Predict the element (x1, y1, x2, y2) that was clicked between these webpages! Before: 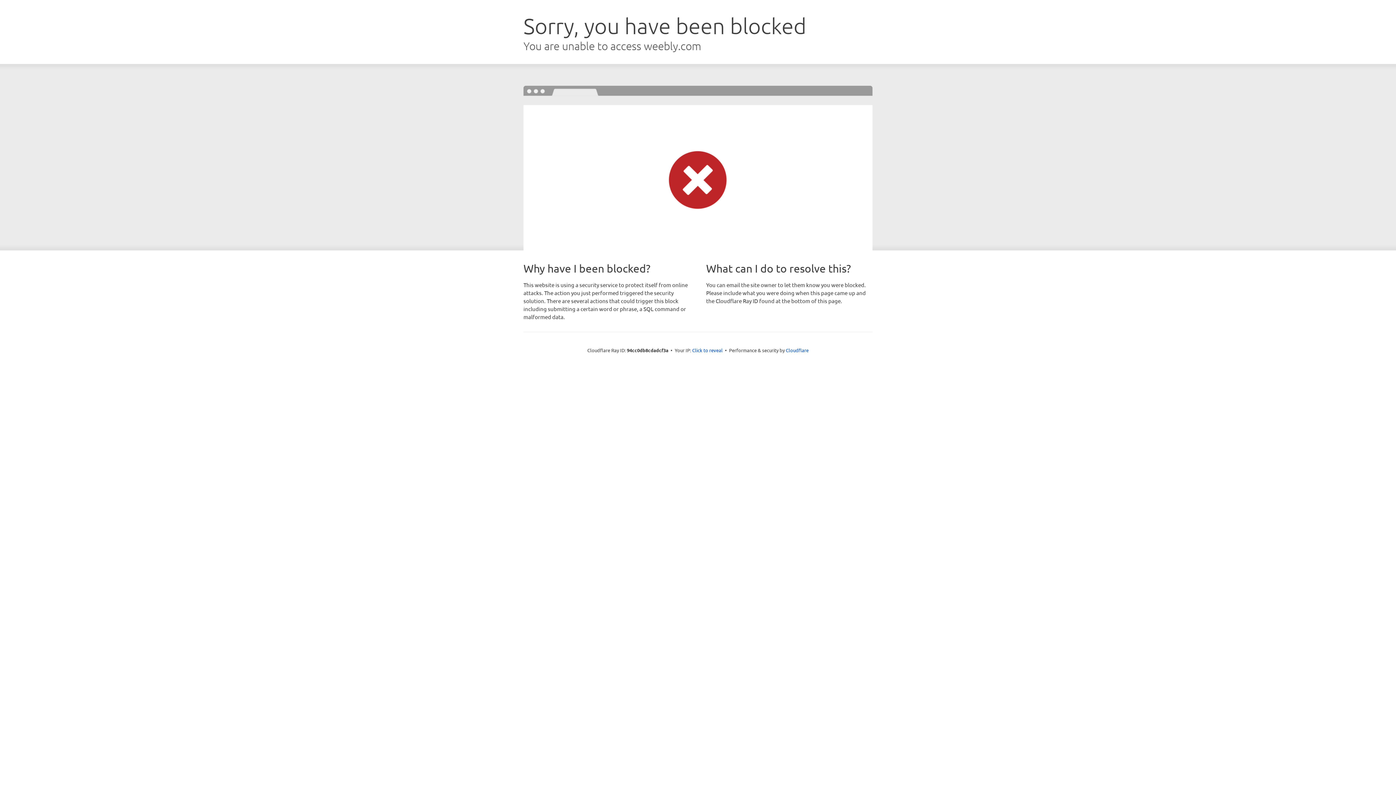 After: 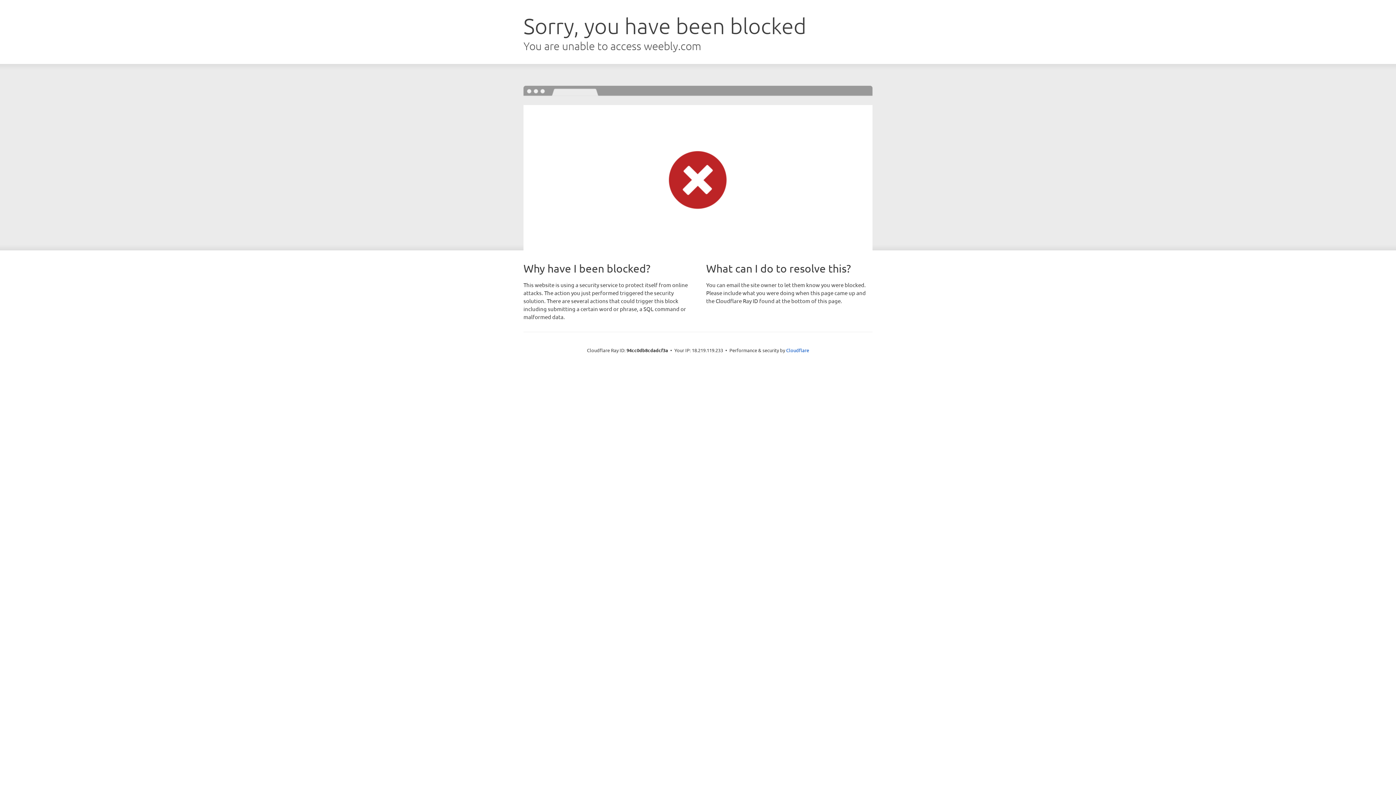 Action: label: Click to reveal bbox: (692, 346, 722, 353)